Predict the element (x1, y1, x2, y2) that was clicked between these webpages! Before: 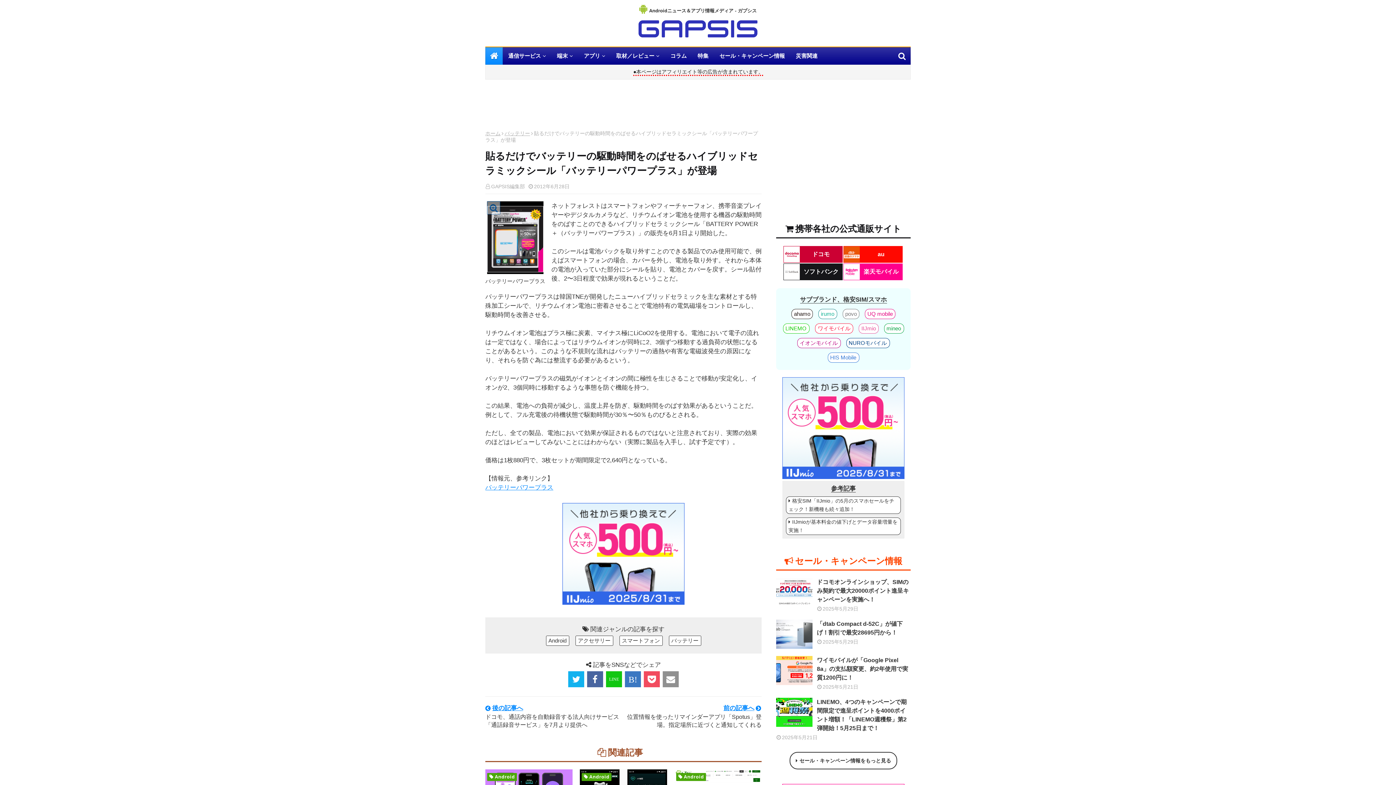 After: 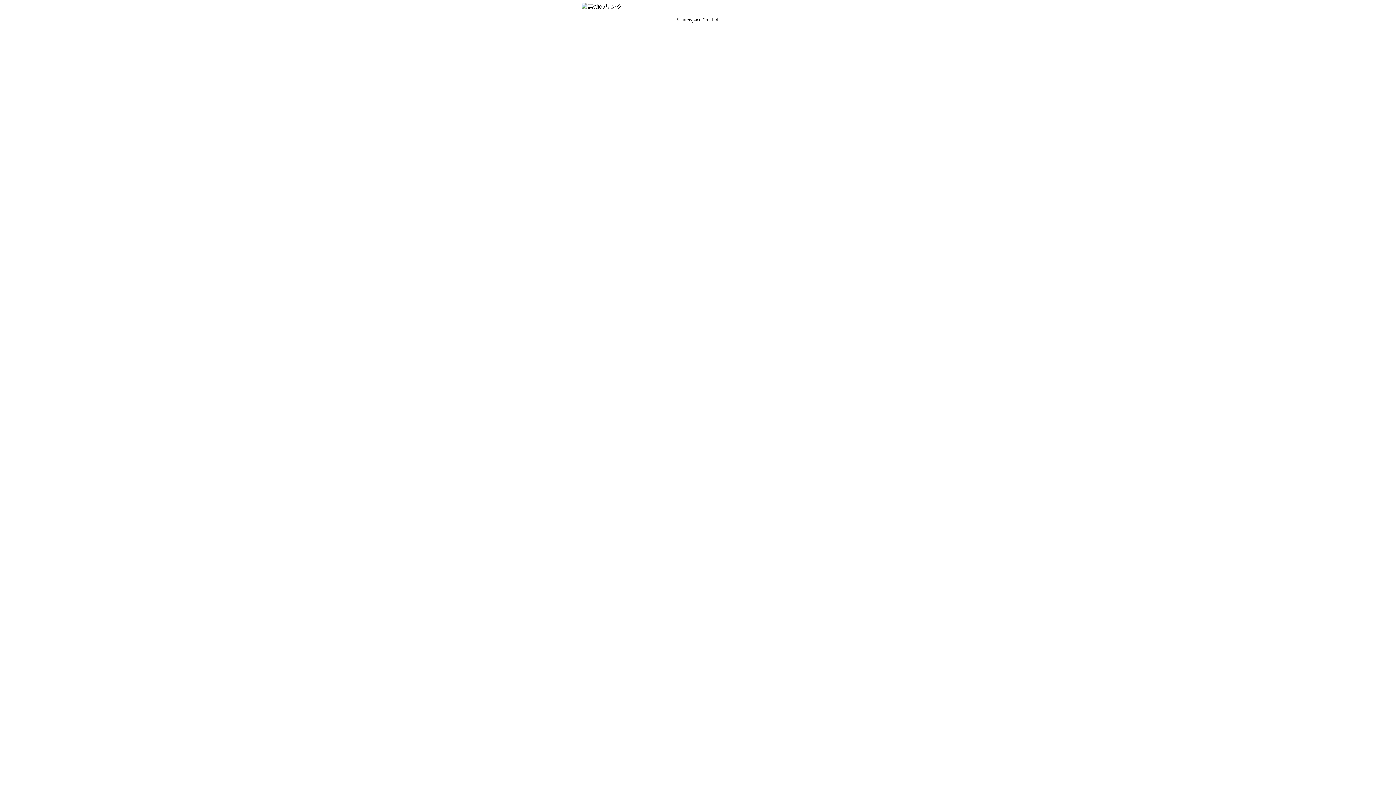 Action: label: irumo bbox: (818, 309, 837, 319)